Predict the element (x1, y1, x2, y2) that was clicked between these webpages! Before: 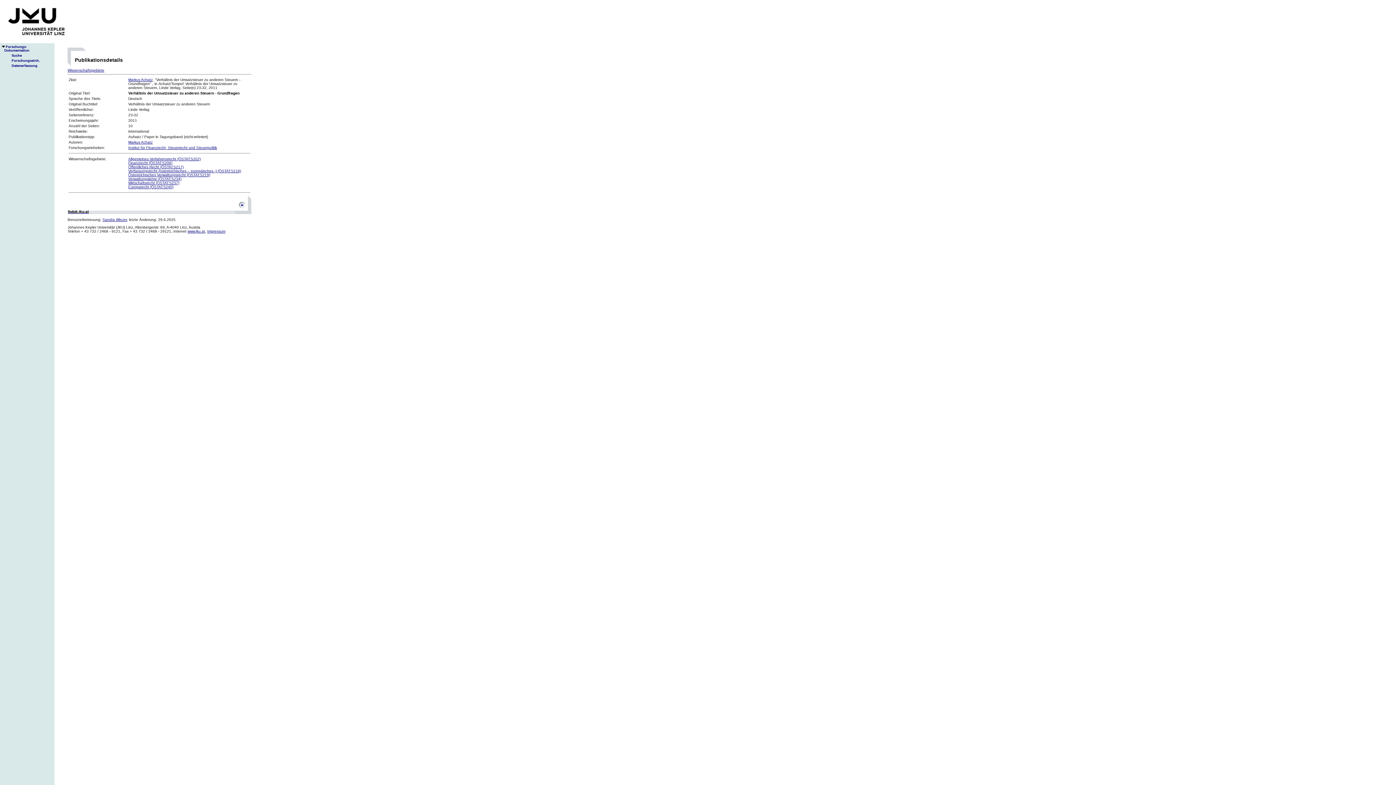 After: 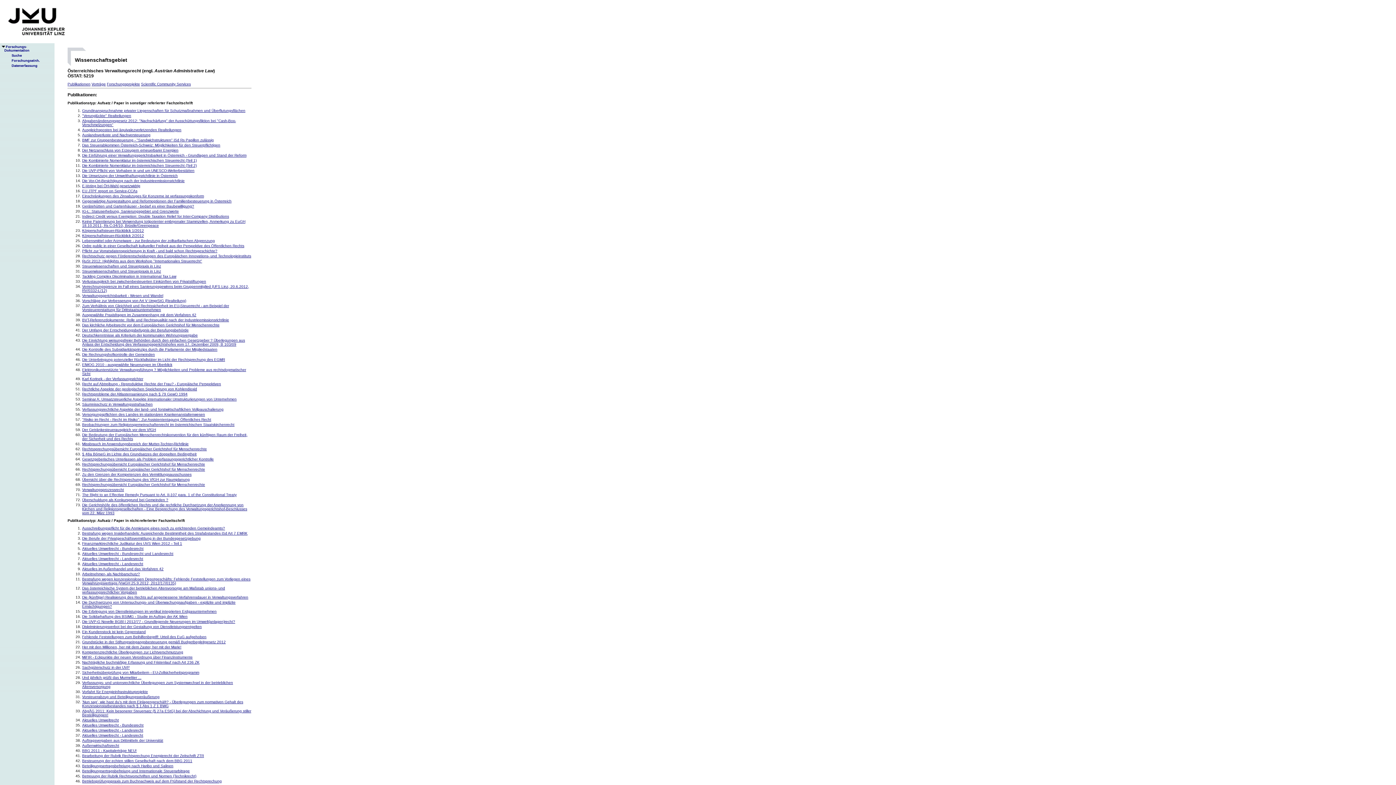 Action: bbox: (128, 173, 210, 177) label: Österreichisches Verwaltungsrecht (ÖSTAT:5219)